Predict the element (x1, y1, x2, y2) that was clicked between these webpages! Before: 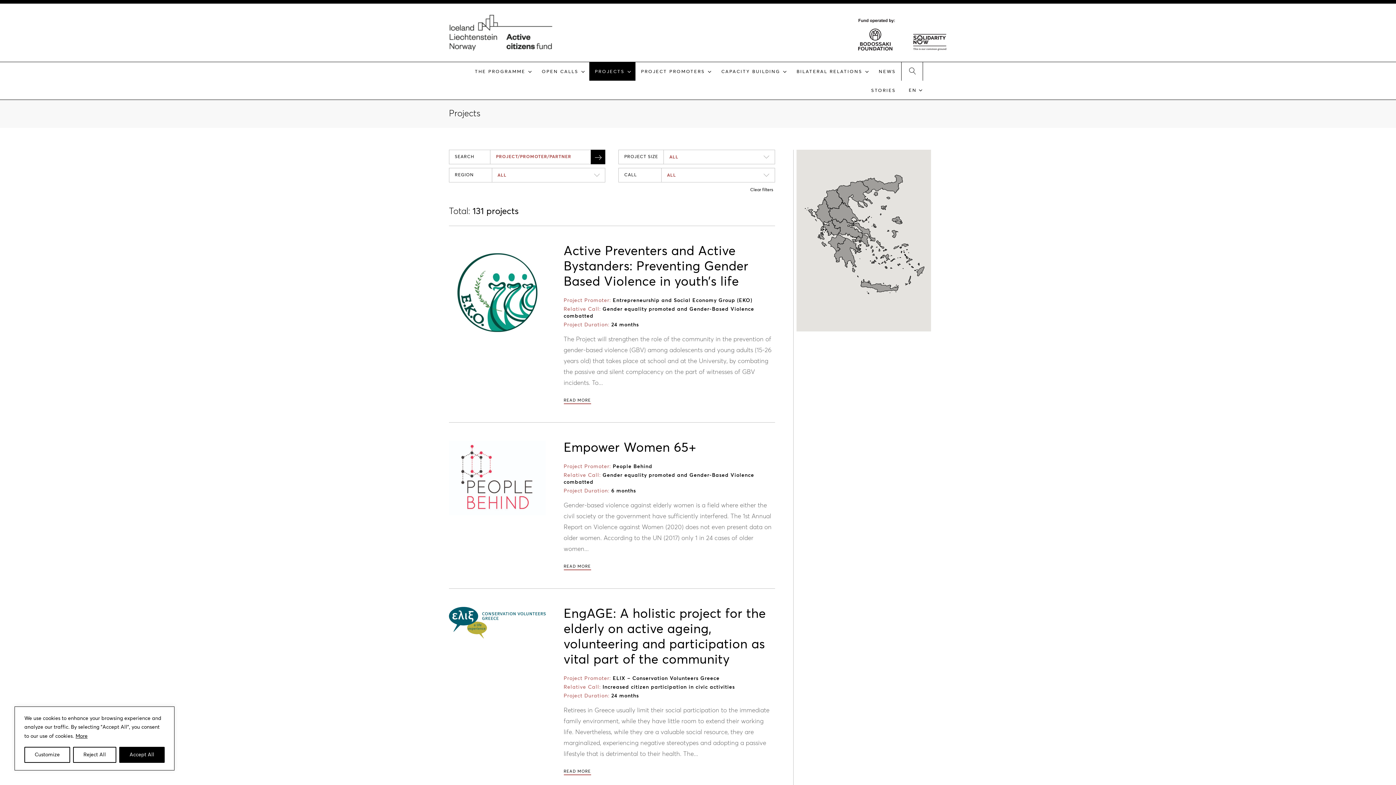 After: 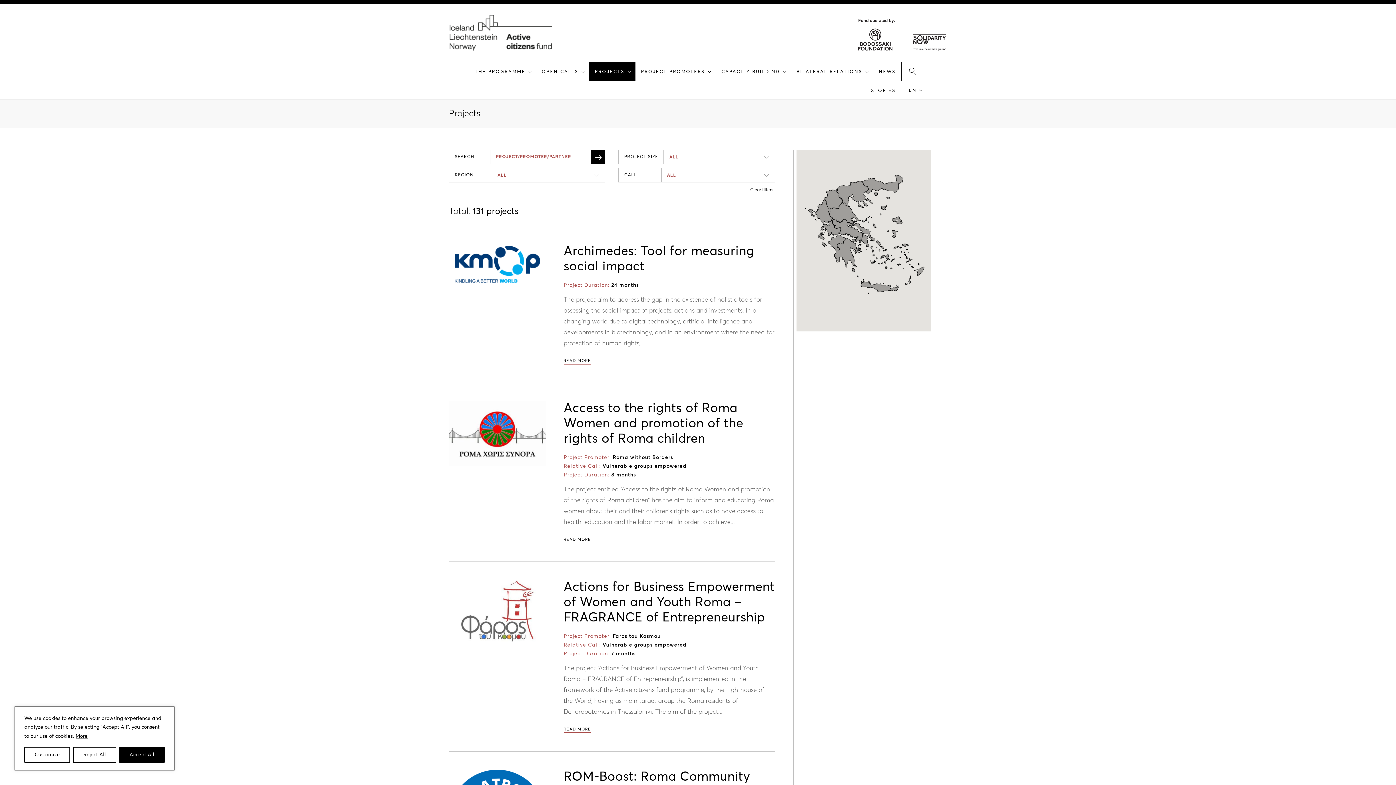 Action: label: Clear filters bbox: (748, 186, 775, 194)